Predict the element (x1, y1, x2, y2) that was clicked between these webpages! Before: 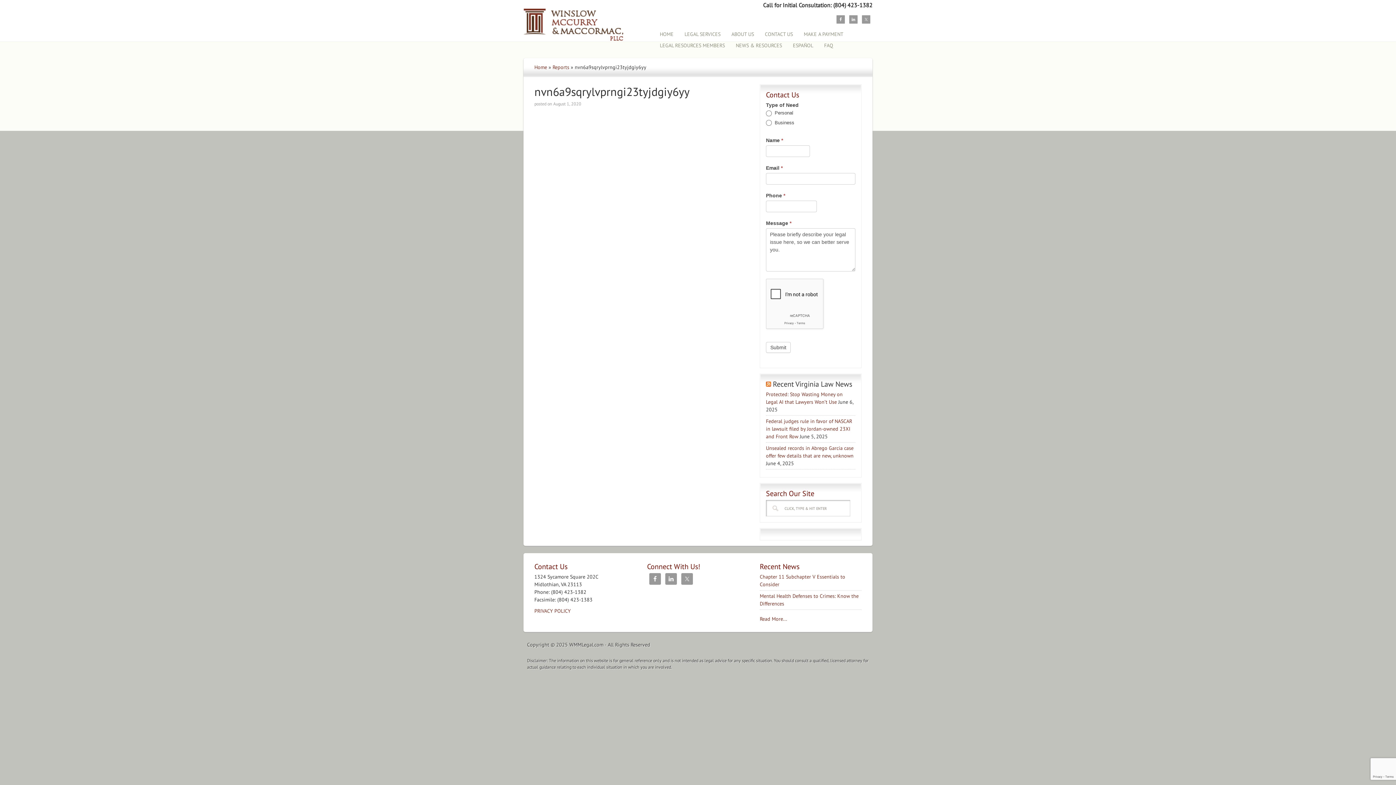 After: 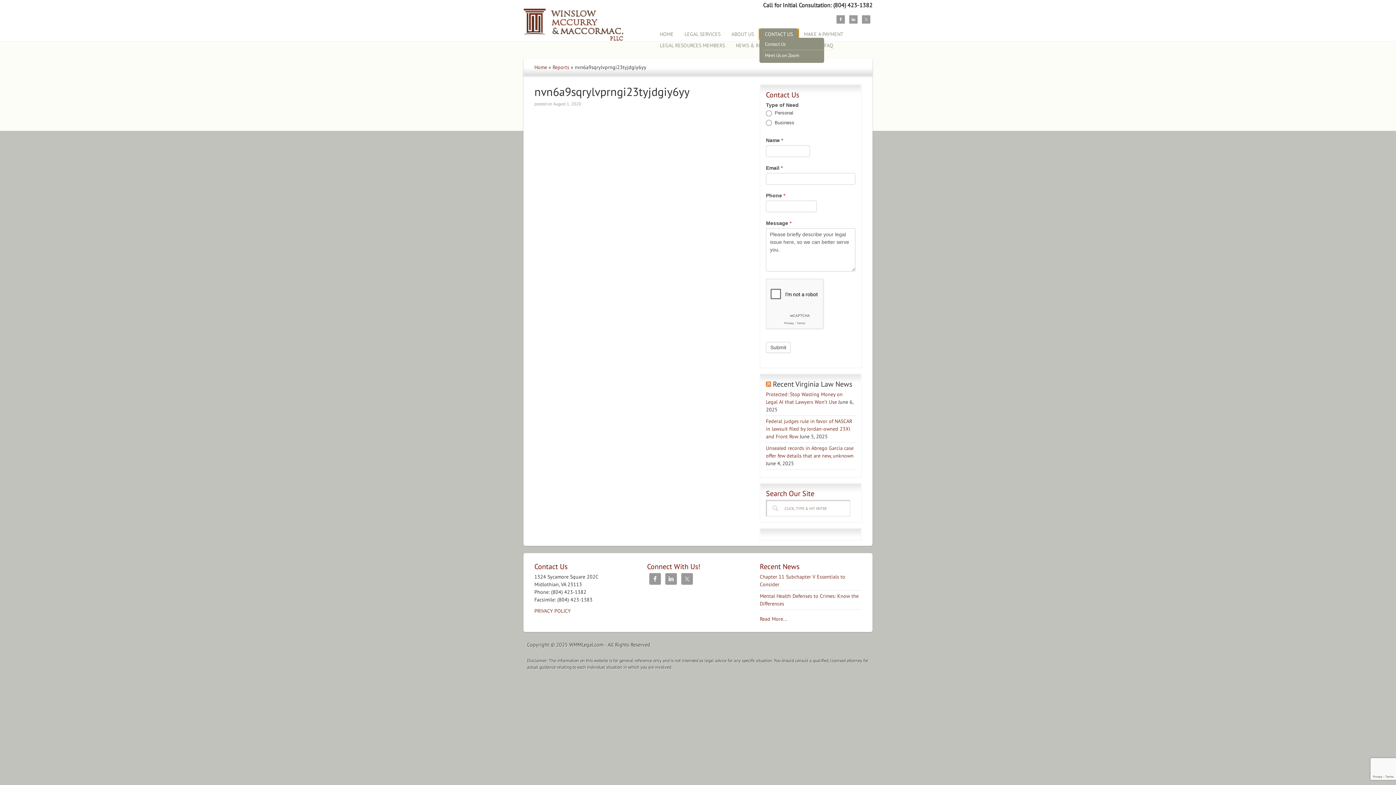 Action: label: CONTACT US
» bbox: (759, 28, 798, 39)